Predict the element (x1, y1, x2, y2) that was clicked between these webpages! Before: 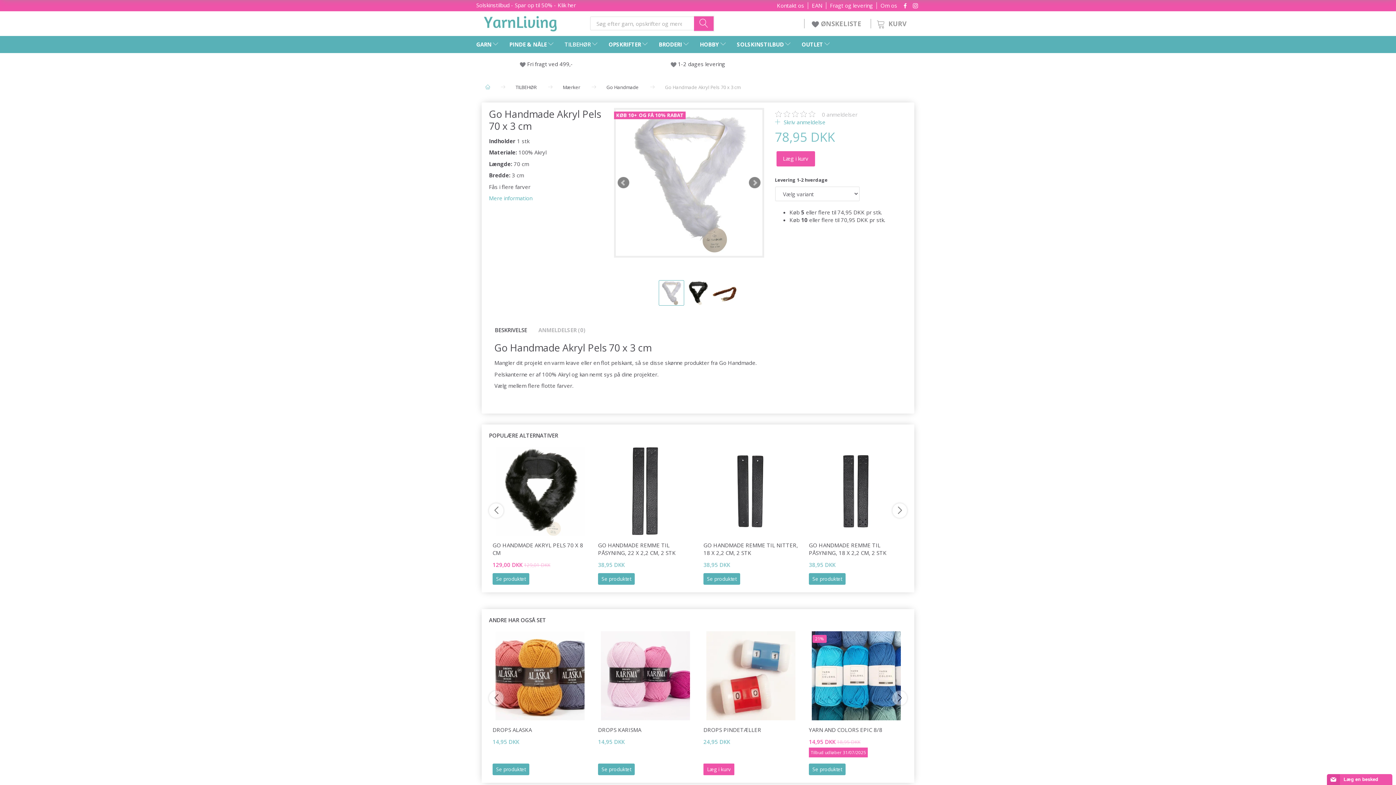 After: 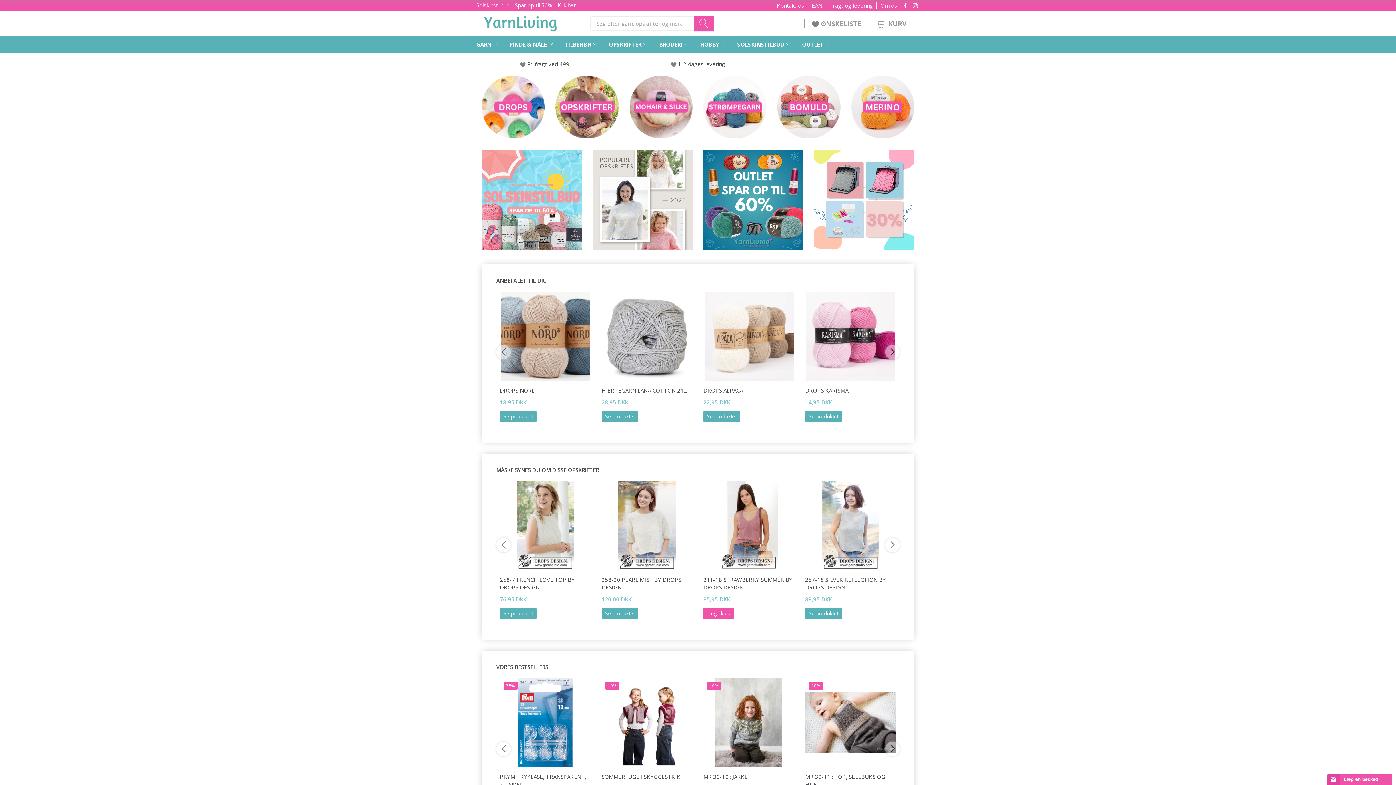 Action: label: YarnLiving® bbox: (482, 14, 558, 30)